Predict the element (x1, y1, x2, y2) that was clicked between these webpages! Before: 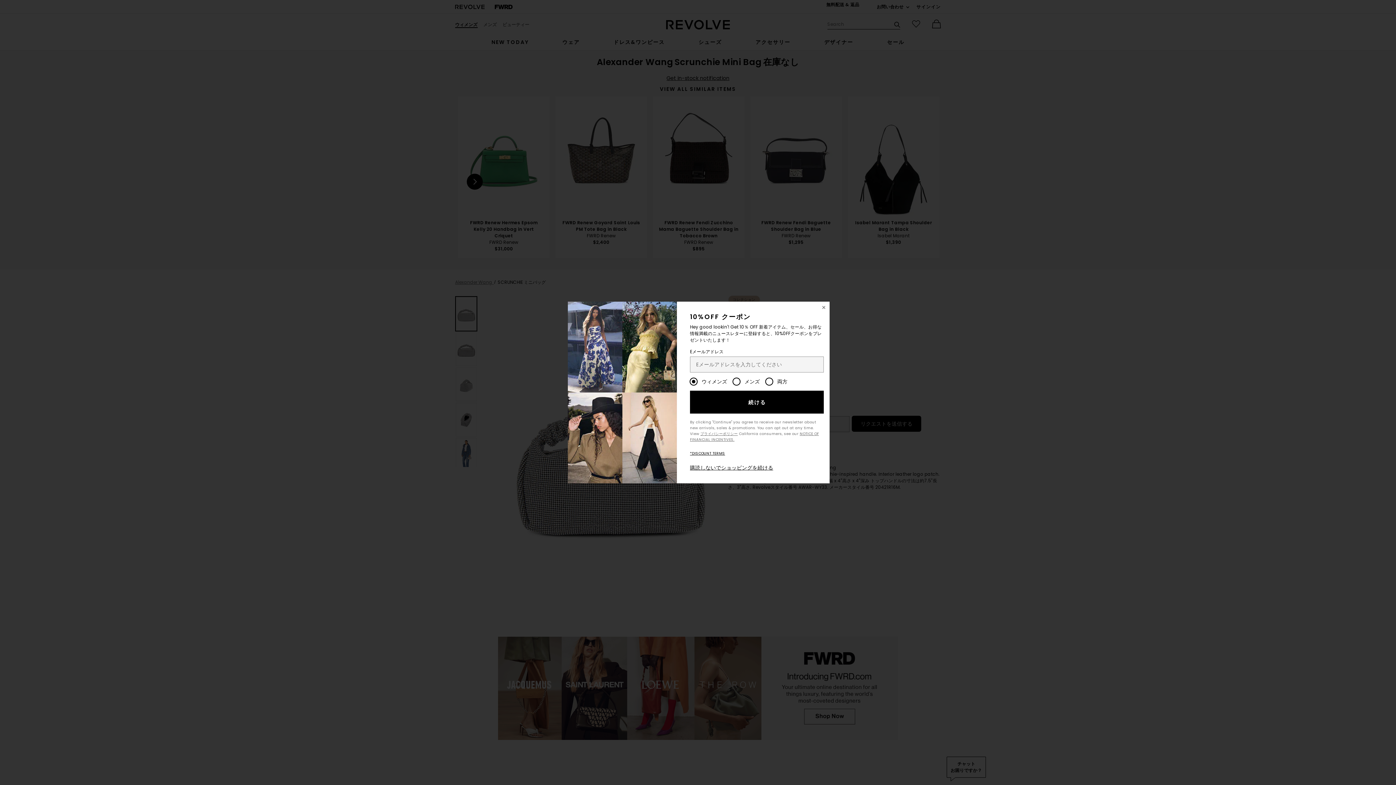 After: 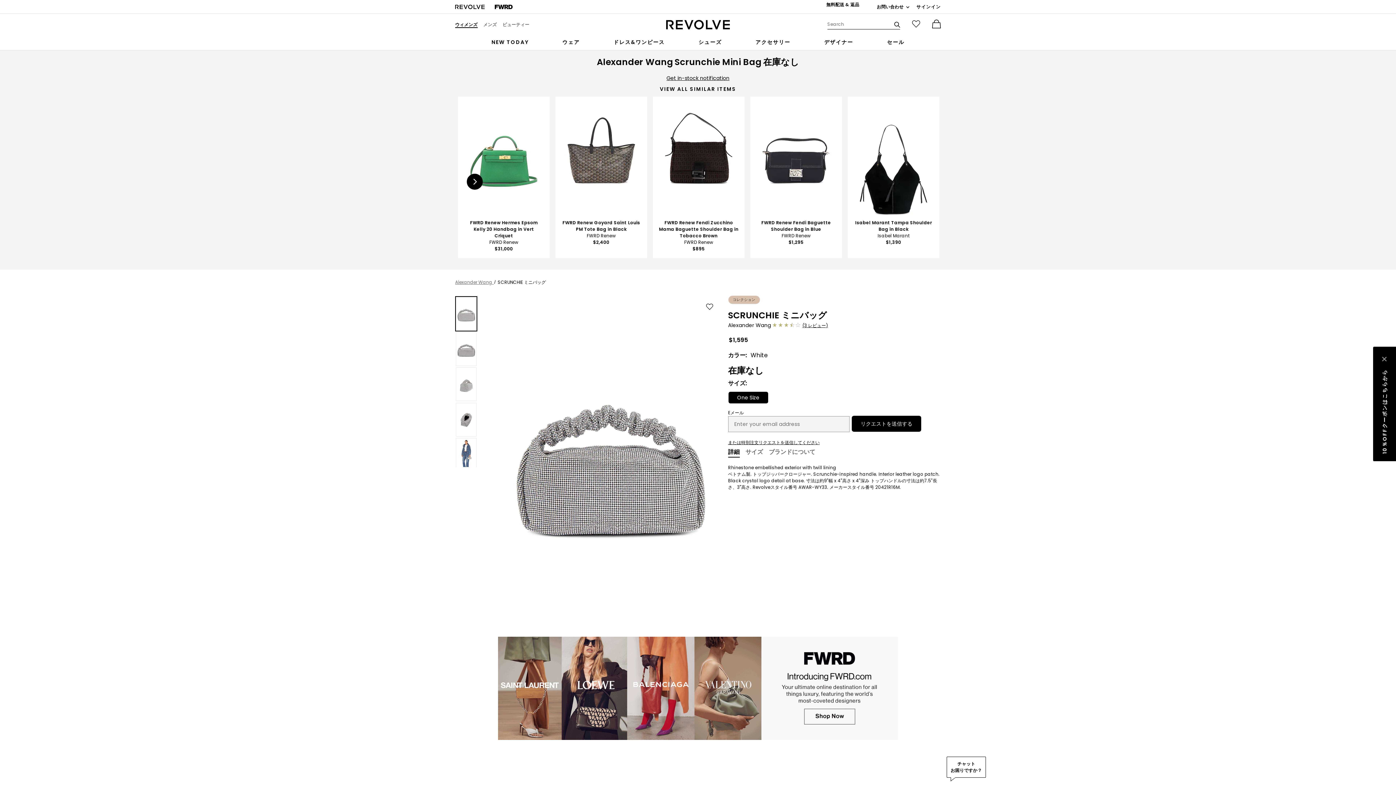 Action: bbox: (818, 301, 829, 313) label: Close Window